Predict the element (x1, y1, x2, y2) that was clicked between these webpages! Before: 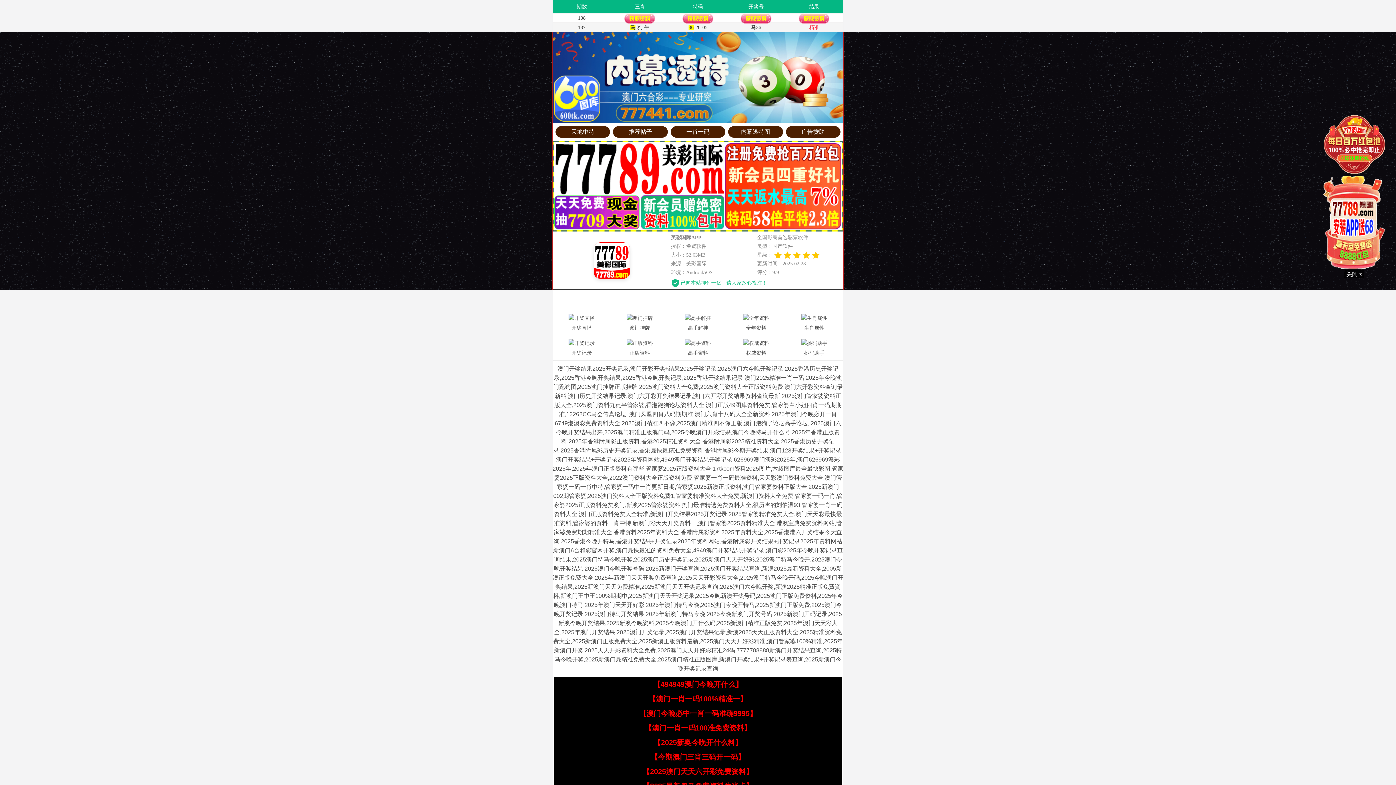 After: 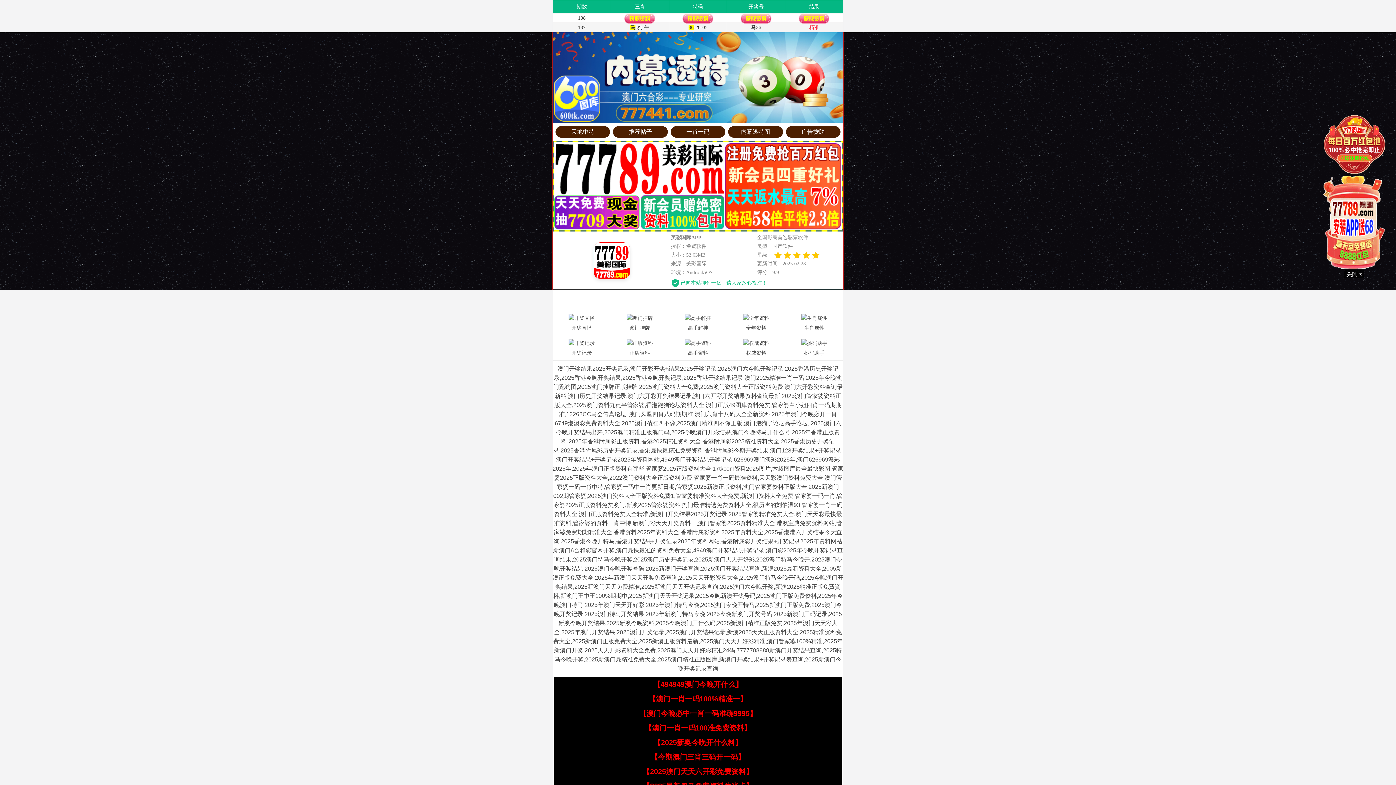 Action: label: 【澳门一肖一码100%精准一】 bbox: (648, 695, 747, 703)